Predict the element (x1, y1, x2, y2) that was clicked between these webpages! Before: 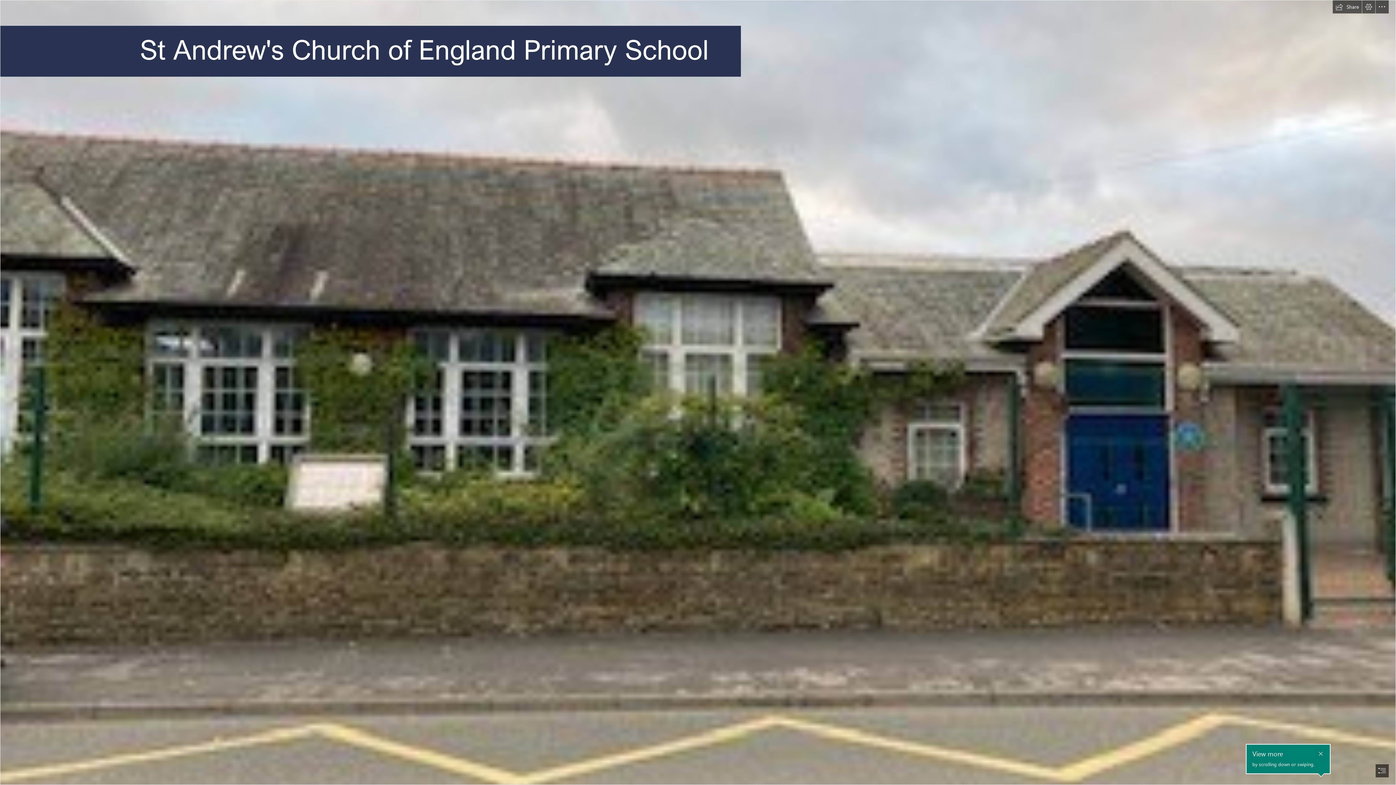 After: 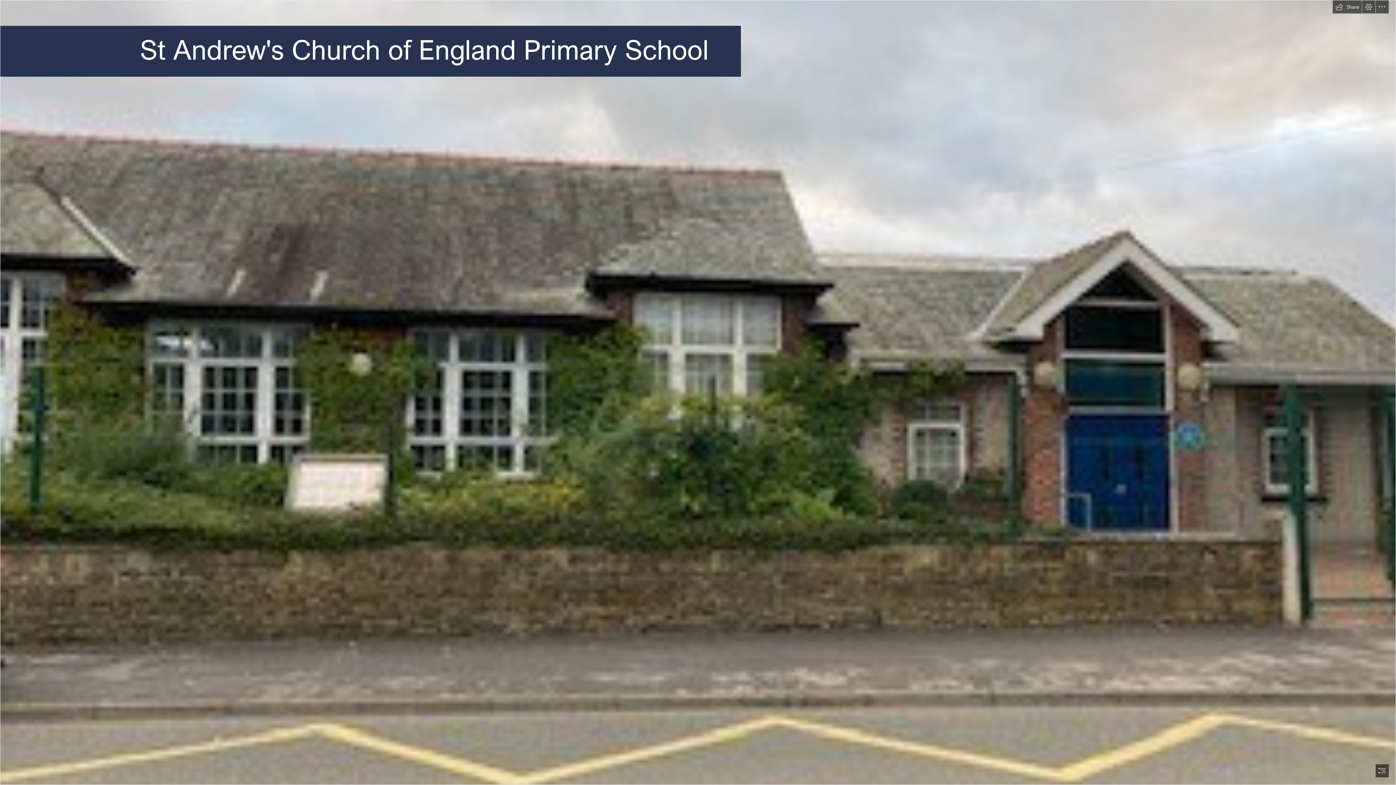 Action: bbox: (1316, 743, 1325, 753) label: Close callout